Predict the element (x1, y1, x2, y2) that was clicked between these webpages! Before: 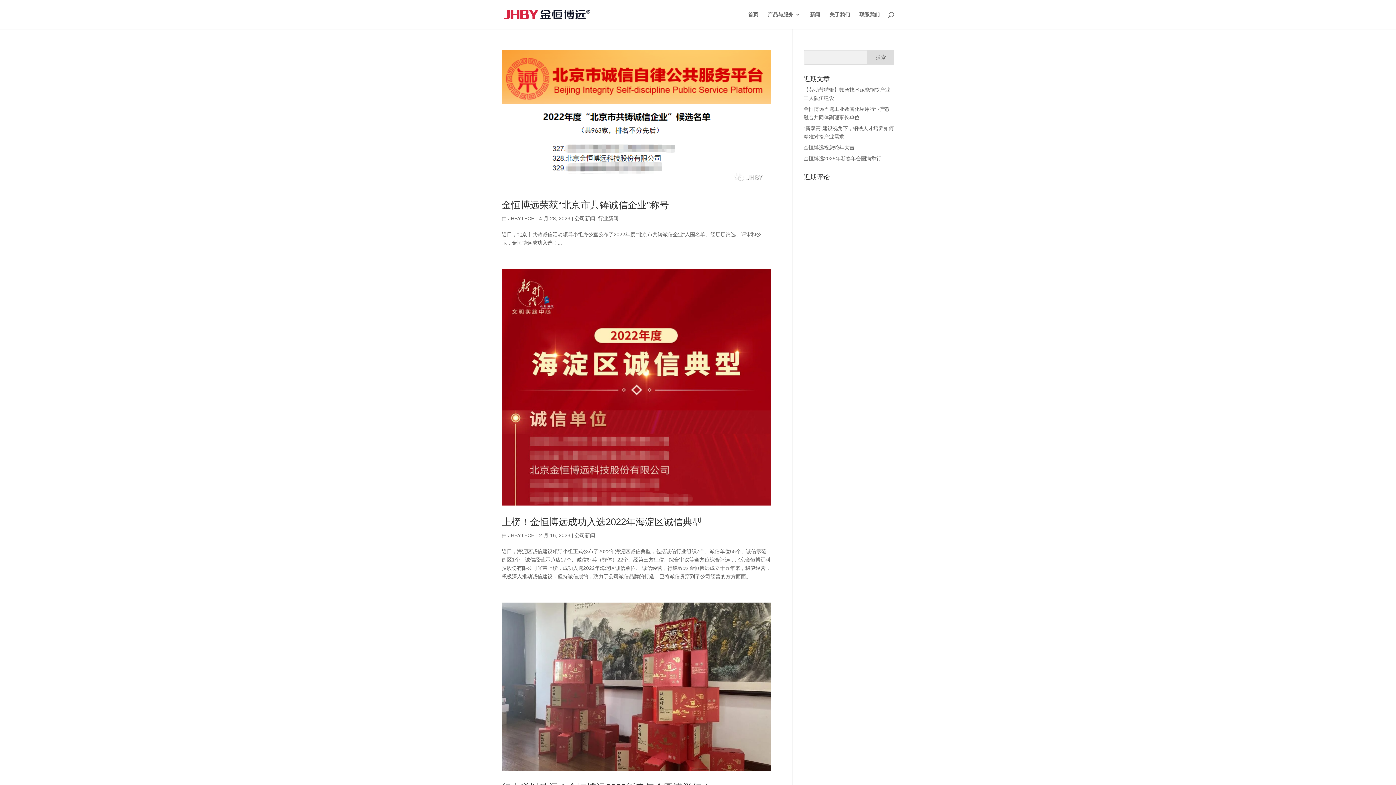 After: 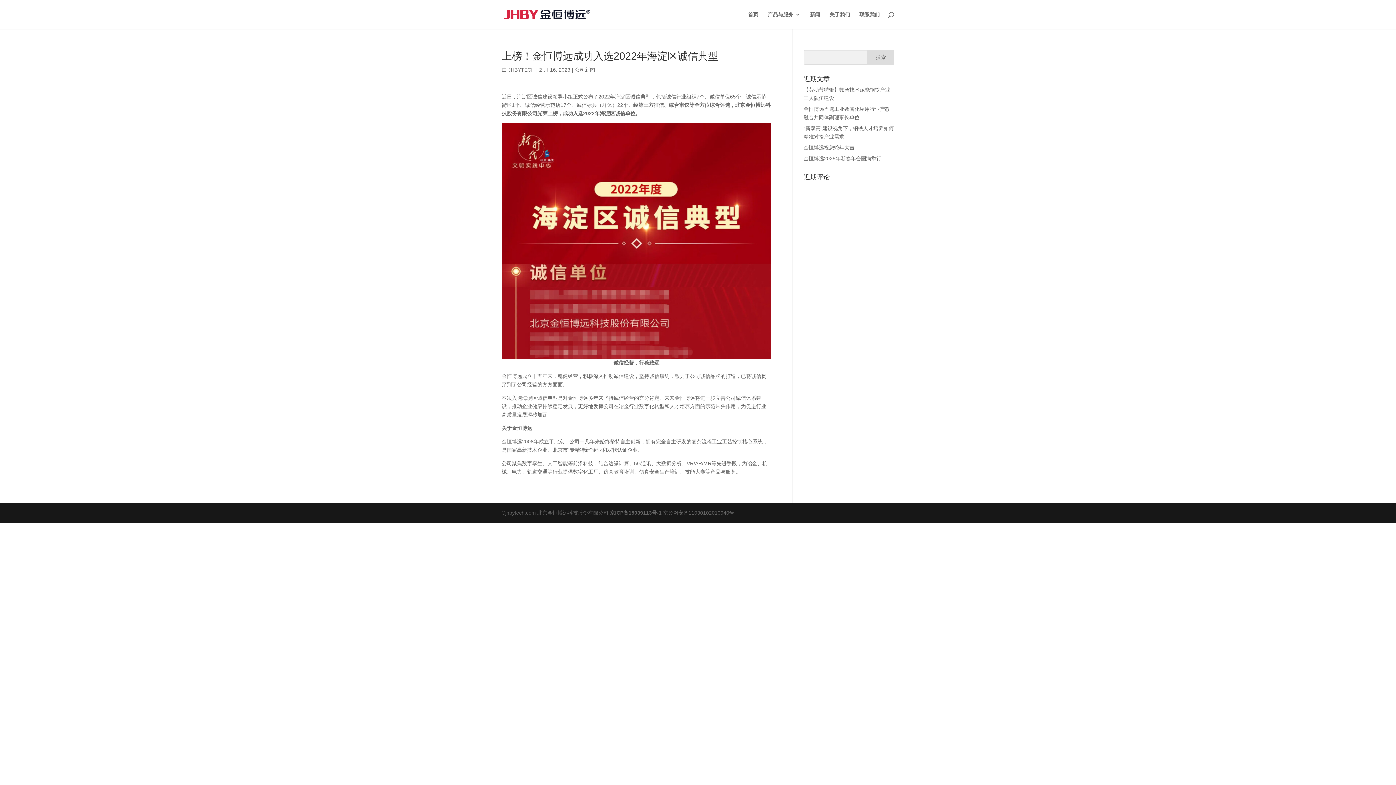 Action: label: 上榜！金恒博远成功入选2022年海淀区诚信典型 bbox: (501, 516, 701, 527)